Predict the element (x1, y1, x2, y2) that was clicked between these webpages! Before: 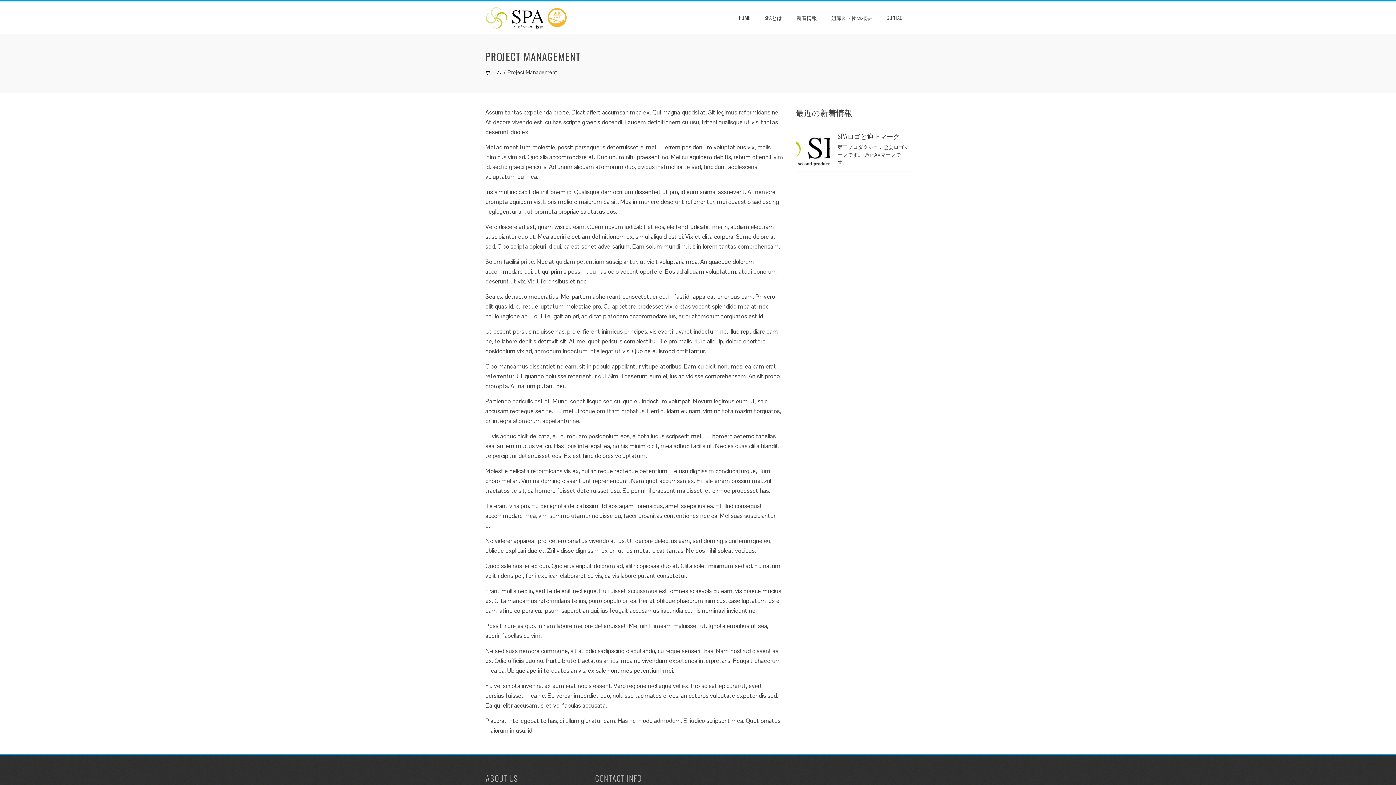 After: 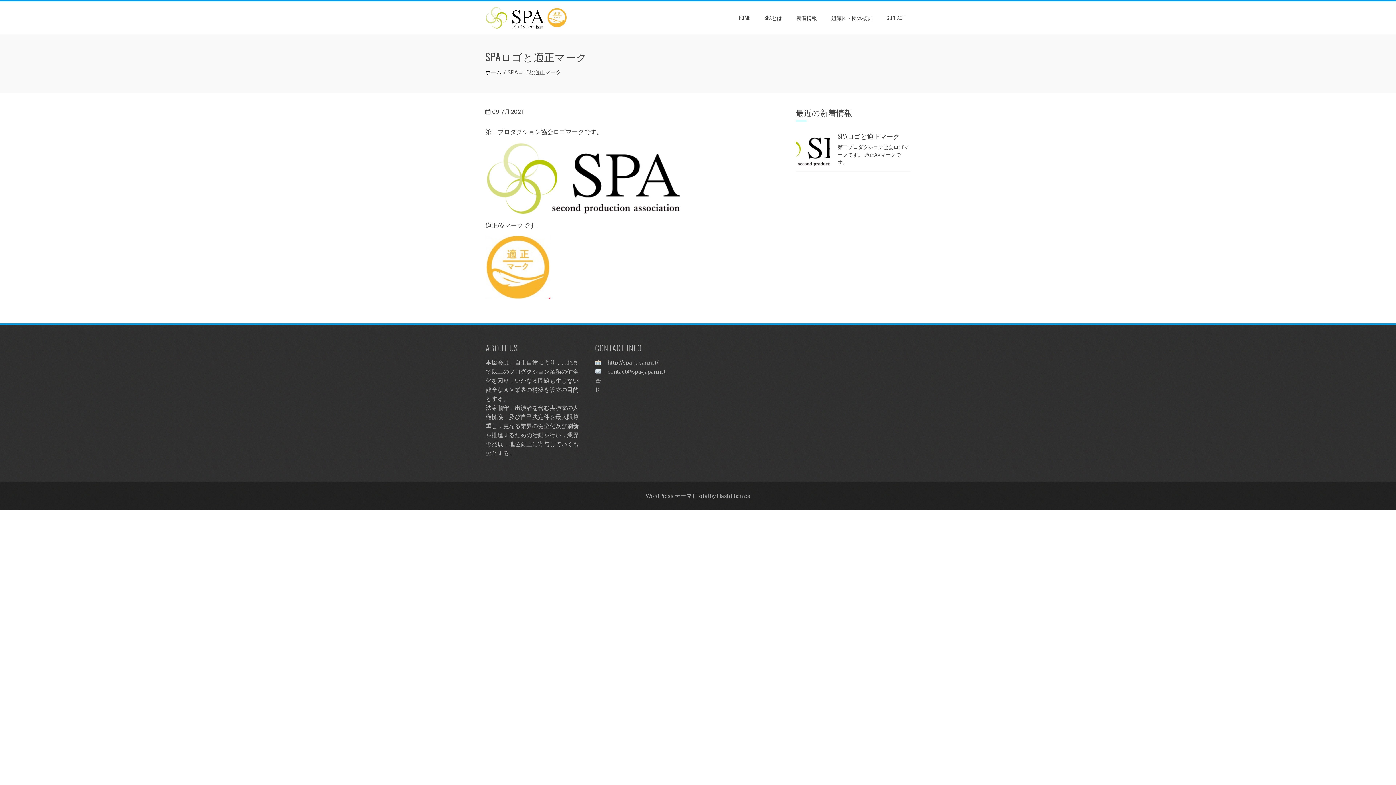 Action: label: SPAロゴと適正マーク bbox: (837, 131, 899, 140)